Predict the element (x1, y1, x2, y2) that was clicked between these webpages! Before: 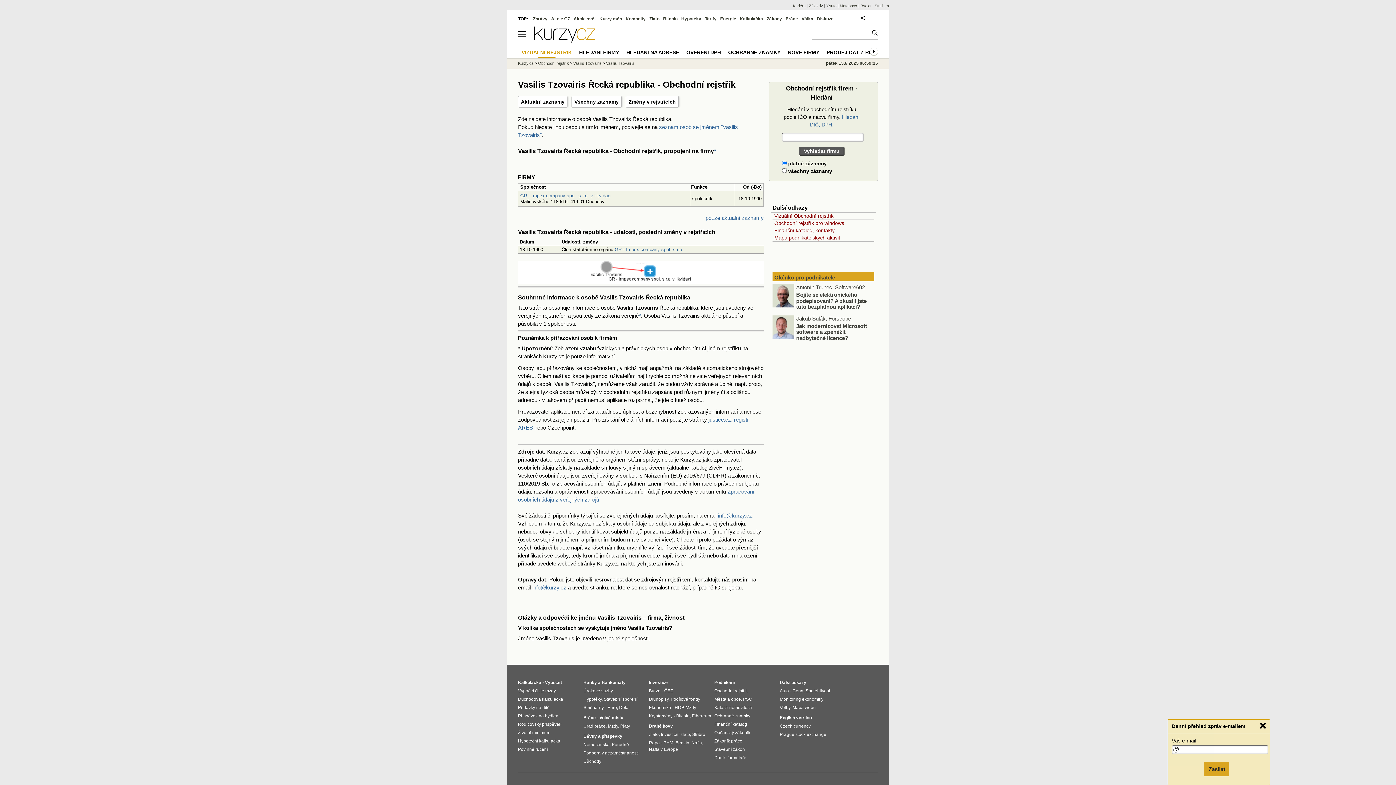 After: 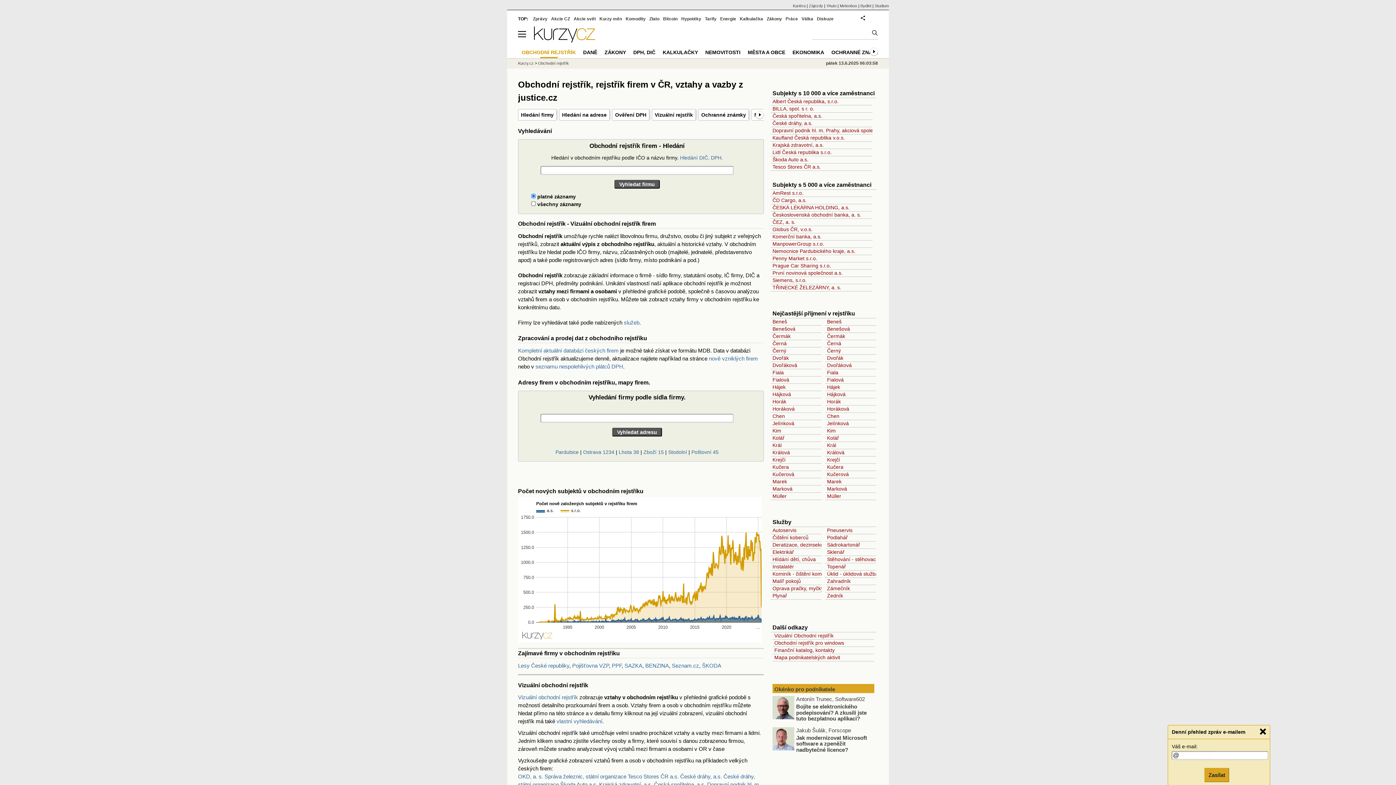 Action: label: Obchodní rejstřík bbox: (538, 61, 569, 65)